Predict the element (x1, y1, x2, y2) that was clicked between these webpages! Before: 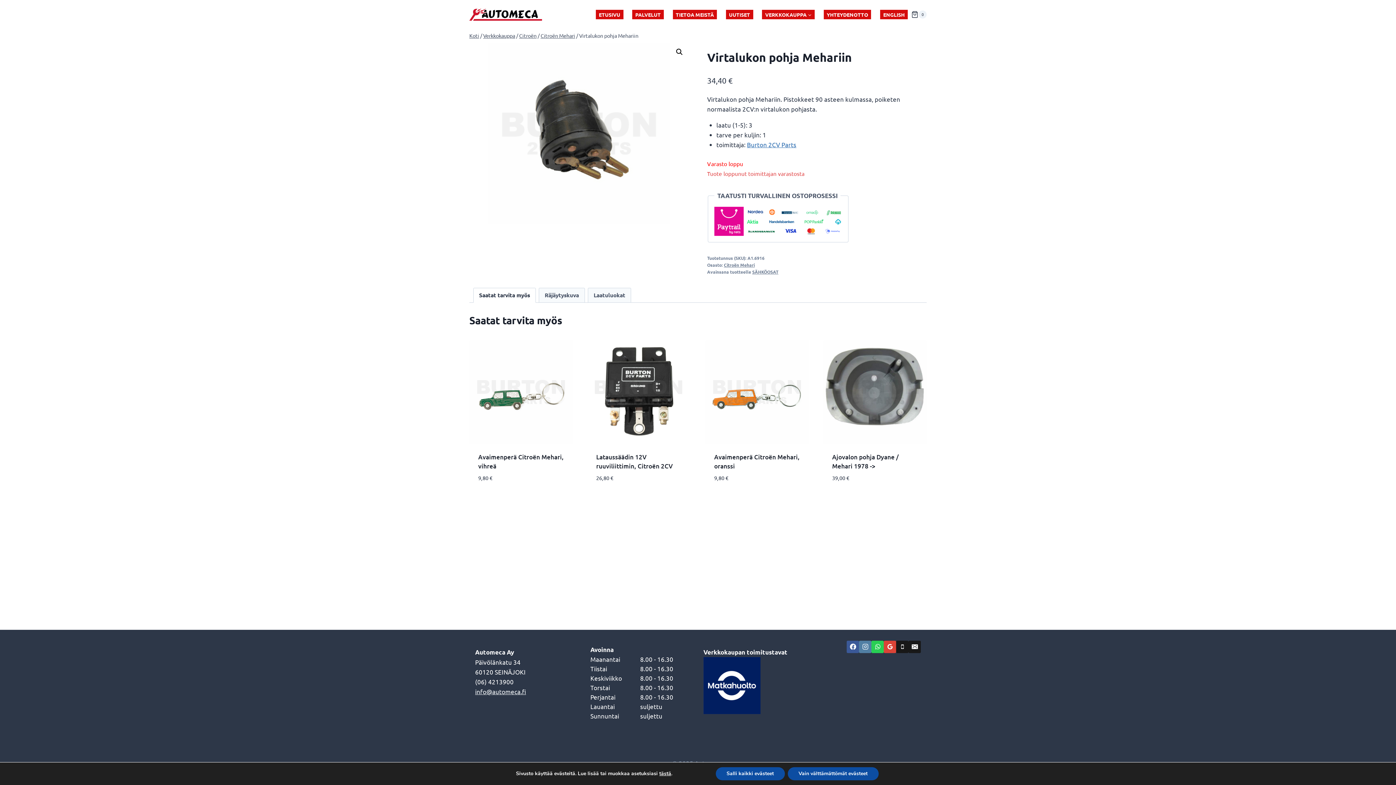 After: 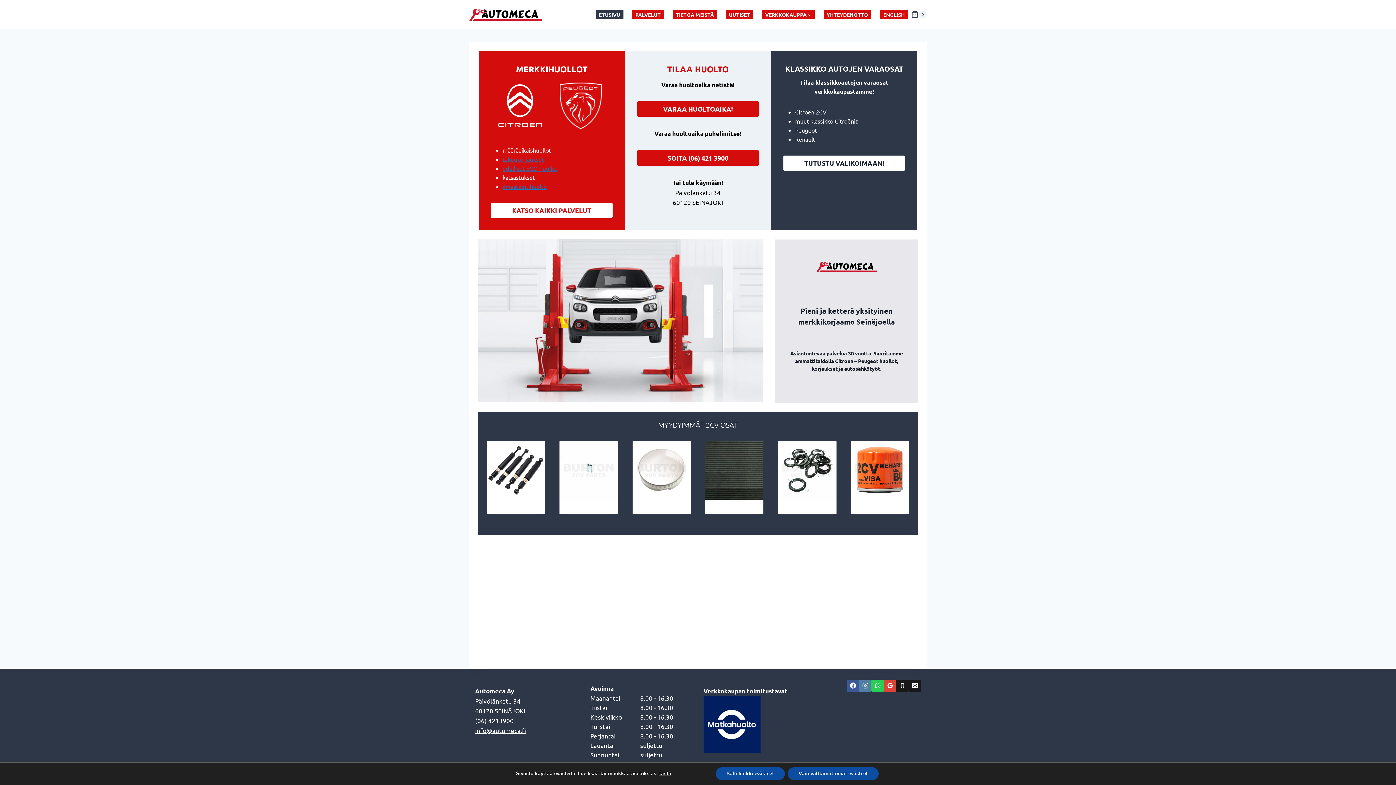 Action: bbox: (469, 8, 542, 20)